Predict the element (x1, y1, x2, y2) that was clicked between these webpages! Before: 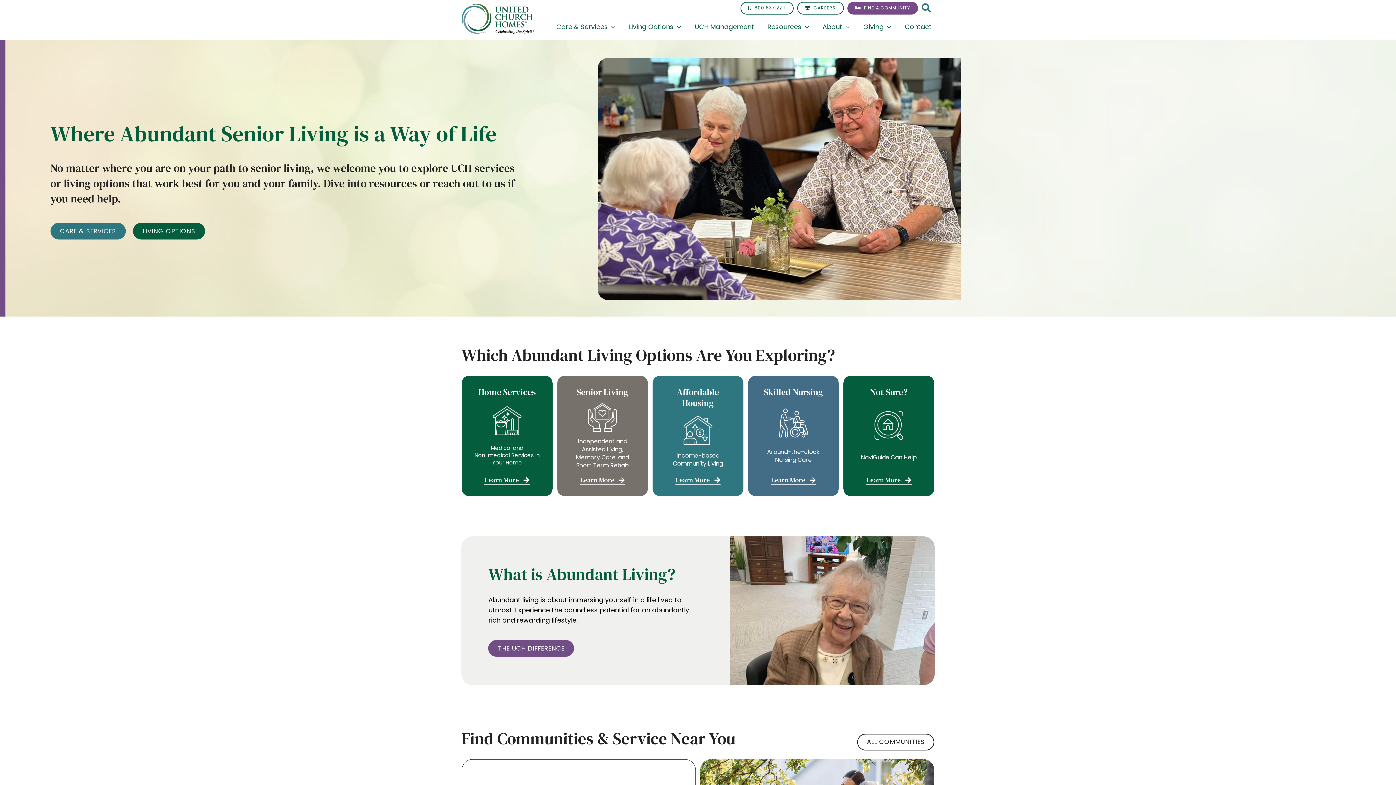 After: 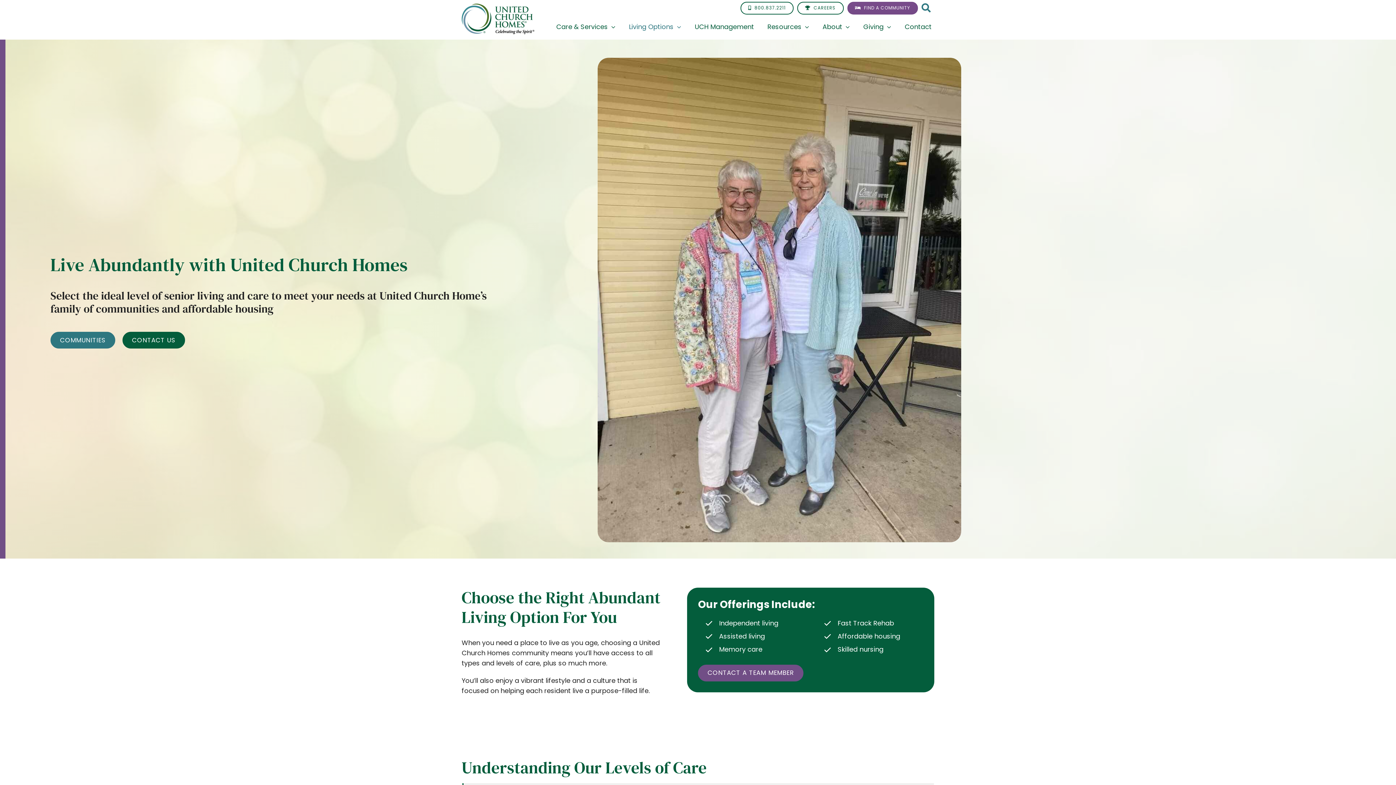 Action: label: link to senior living bbox: (557, 375, 648, 496)